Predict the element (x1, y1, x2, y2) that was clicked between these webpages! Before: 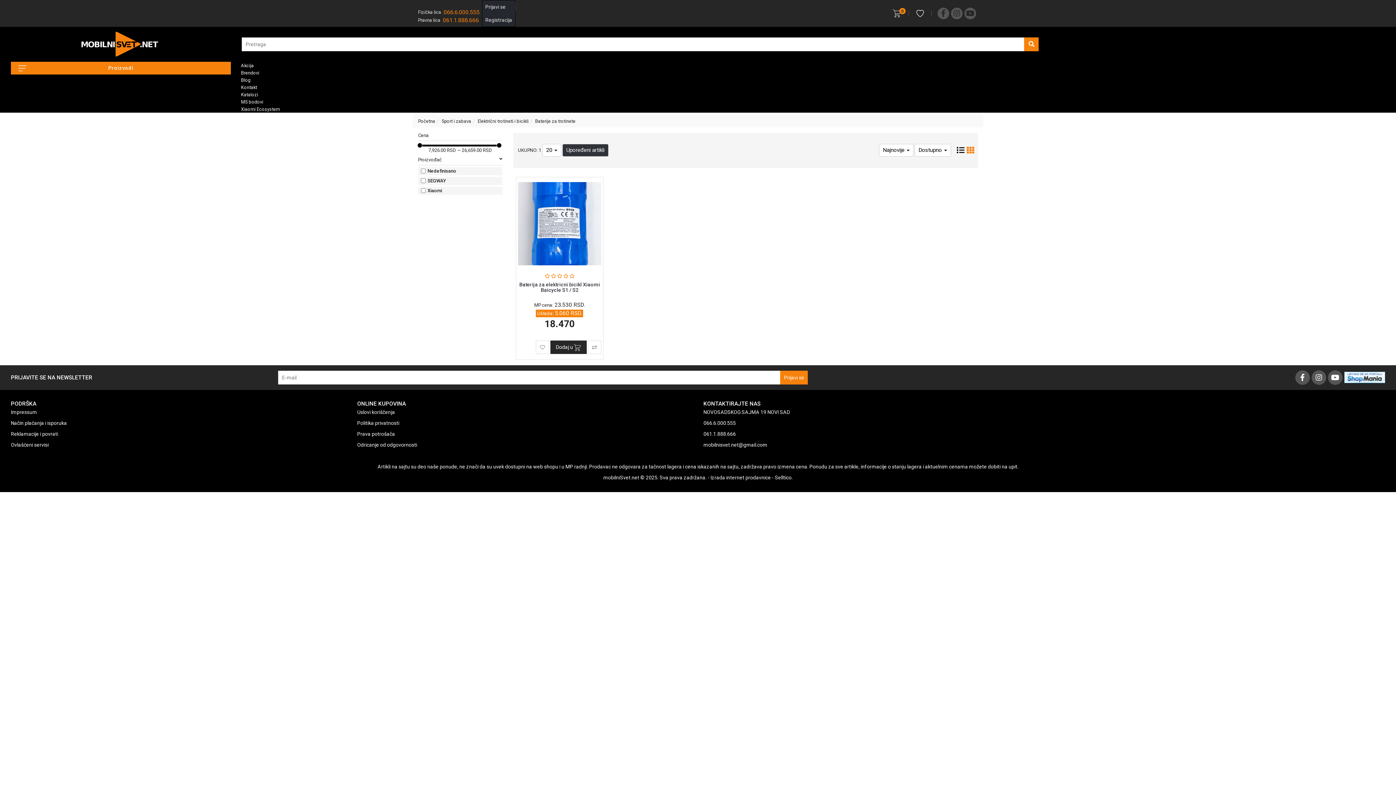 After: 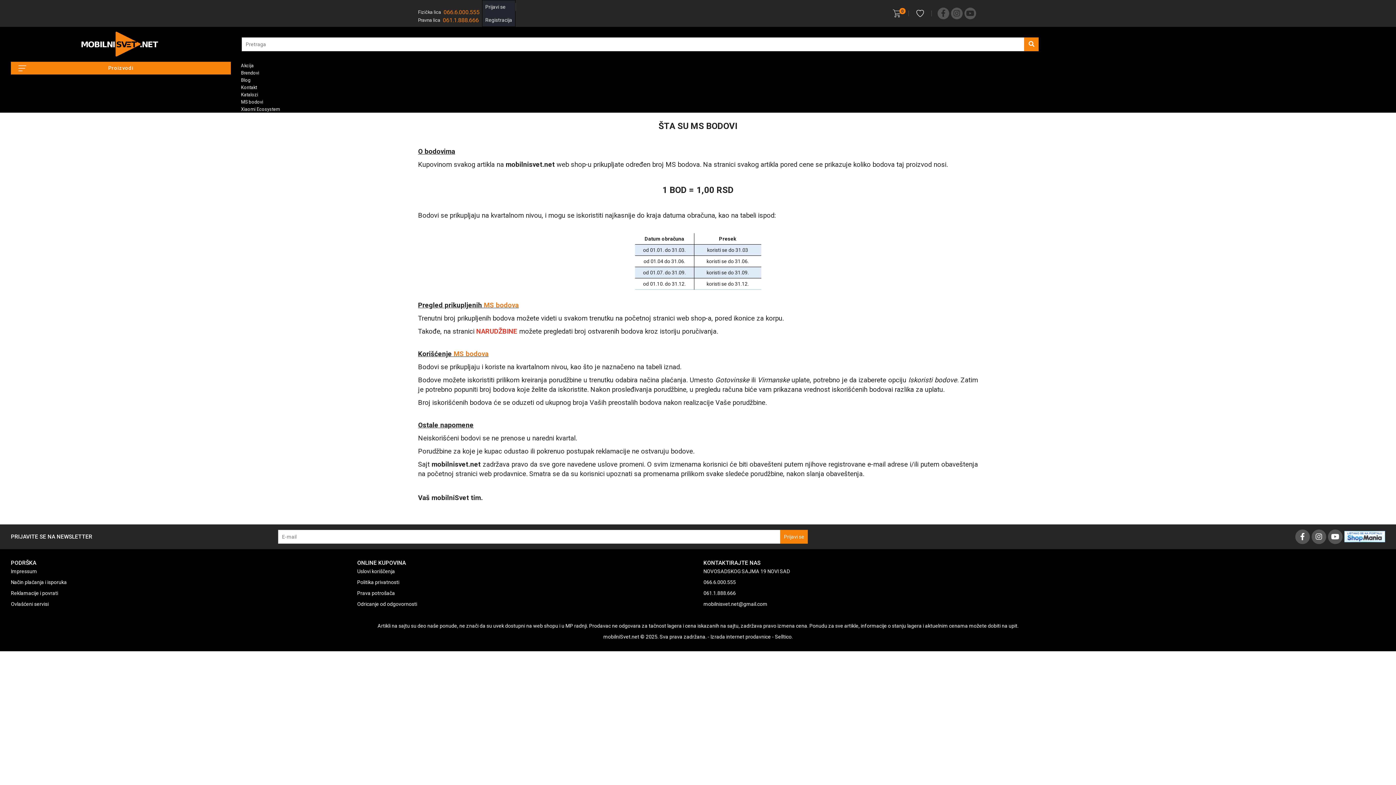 Action: label: MS bodovi bbox: (236, 96, 267, 107)